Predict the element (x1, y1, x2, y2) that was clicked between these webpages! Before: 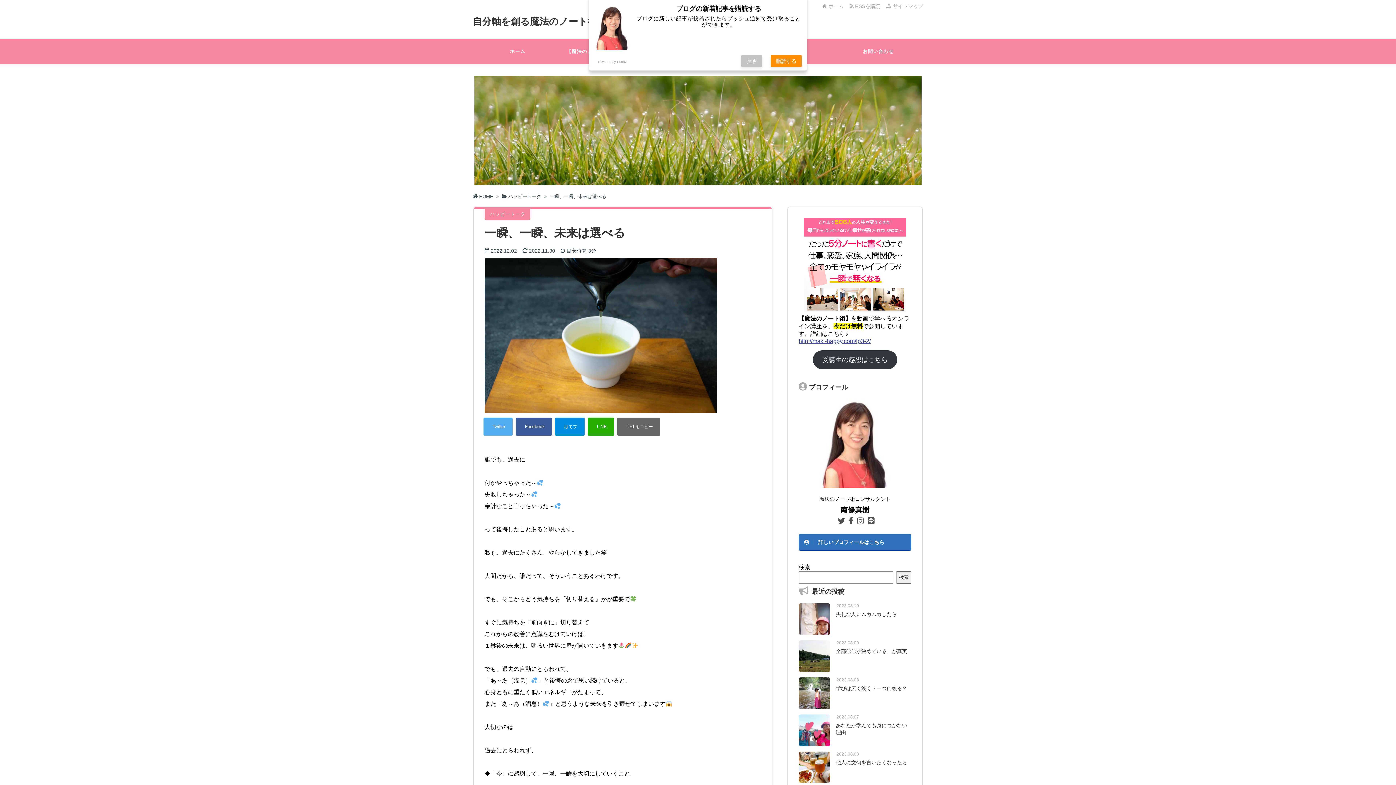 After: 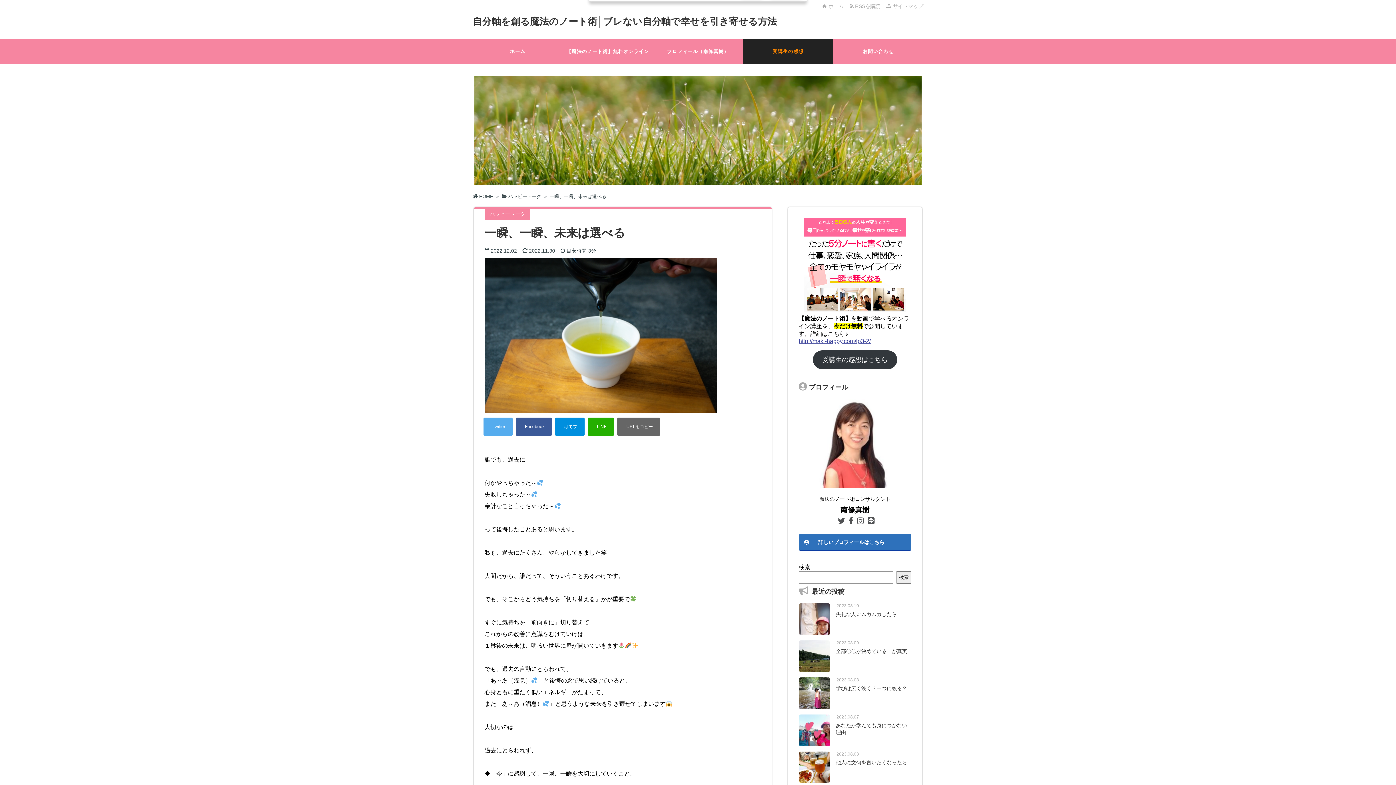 Action: label: 購読する bbox: (770, 33, 801, 45)